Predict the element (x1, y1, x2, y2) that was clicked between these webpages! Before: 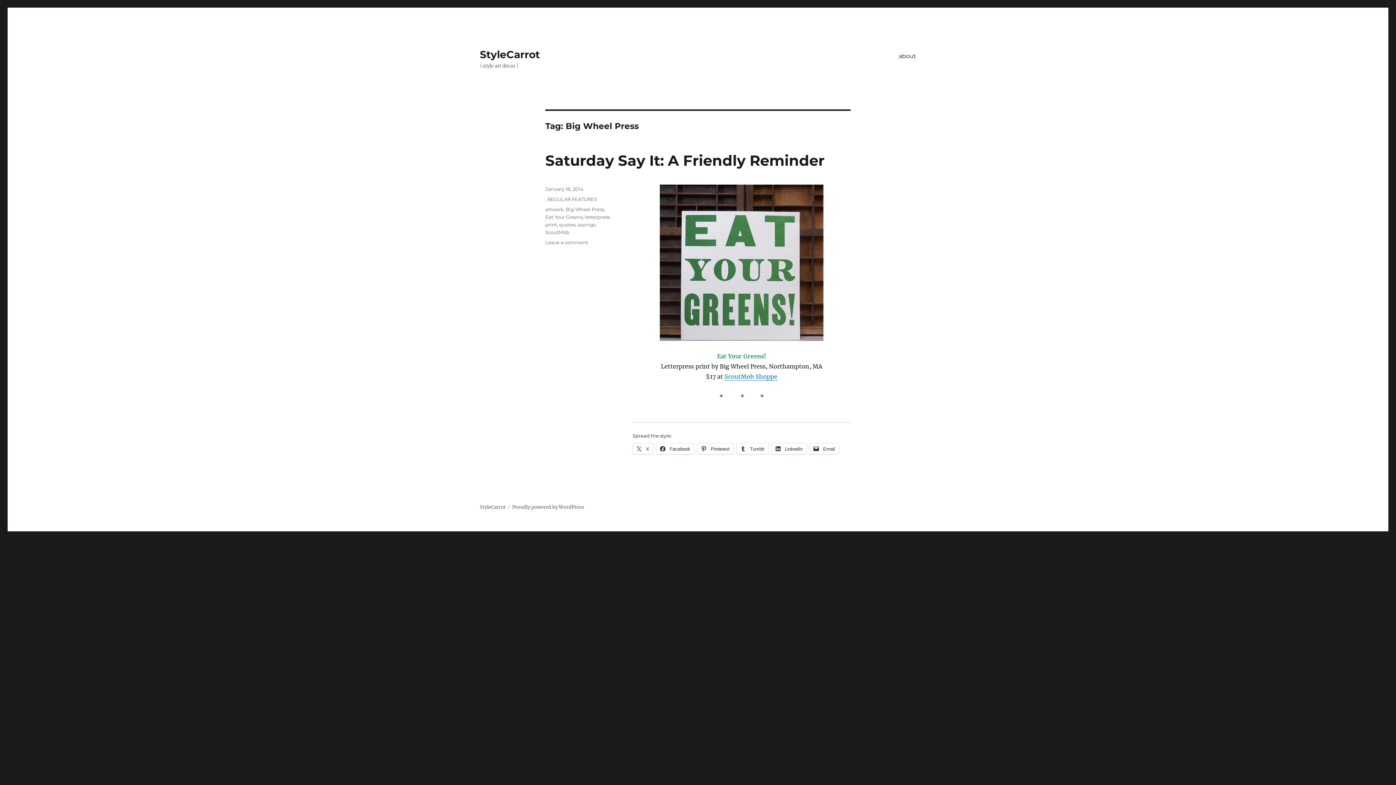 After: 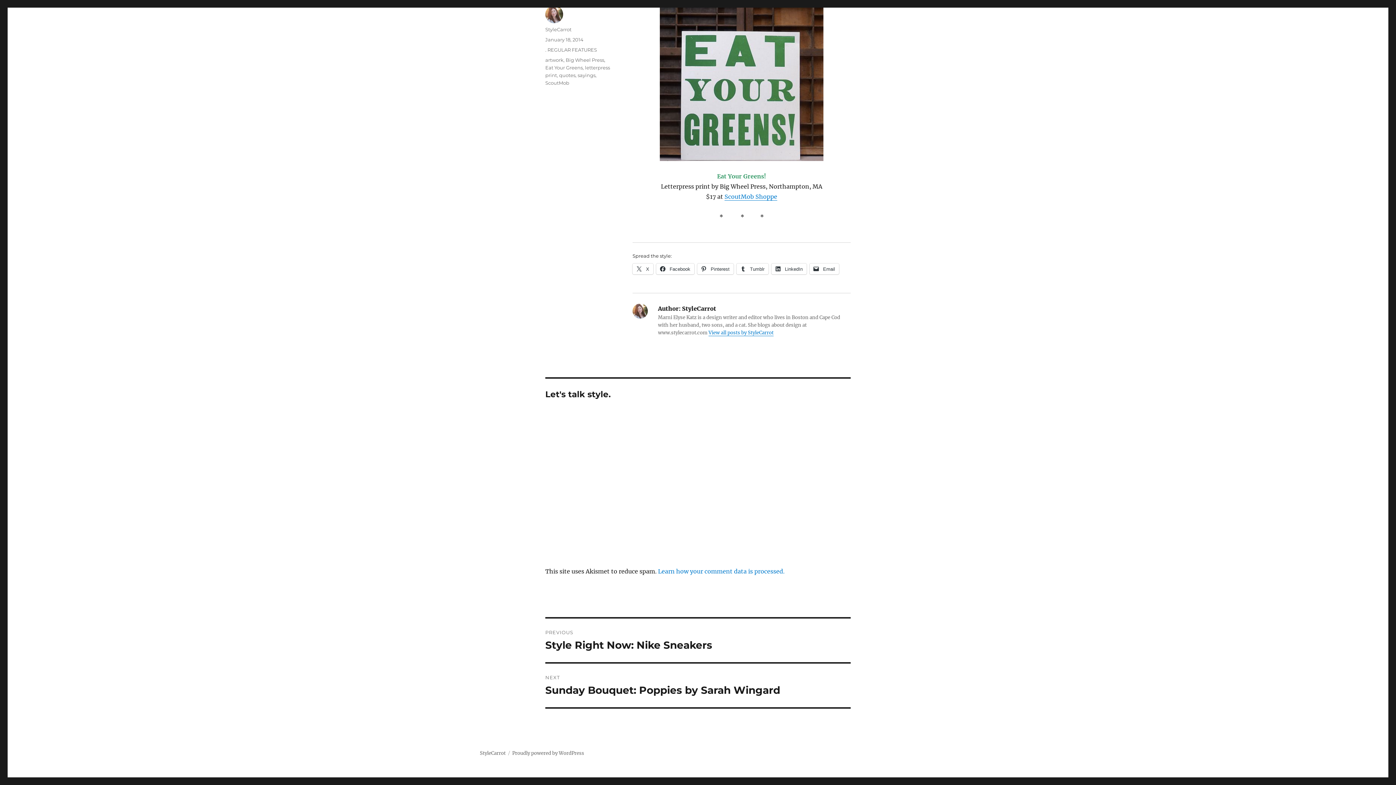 Action: label: Leave a comment
on Saturday Say It: A Friendly Reminder bbox: (545, 239, 588, 245)